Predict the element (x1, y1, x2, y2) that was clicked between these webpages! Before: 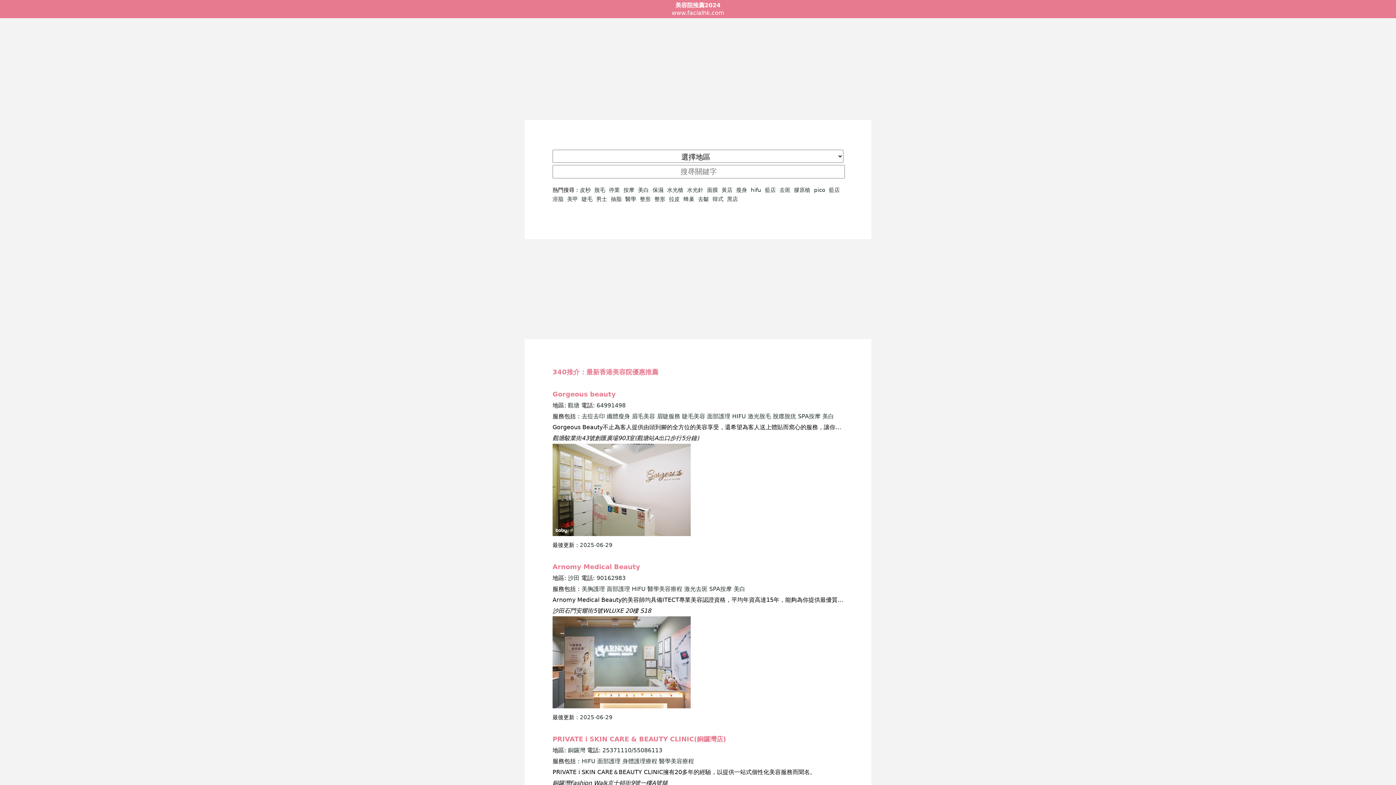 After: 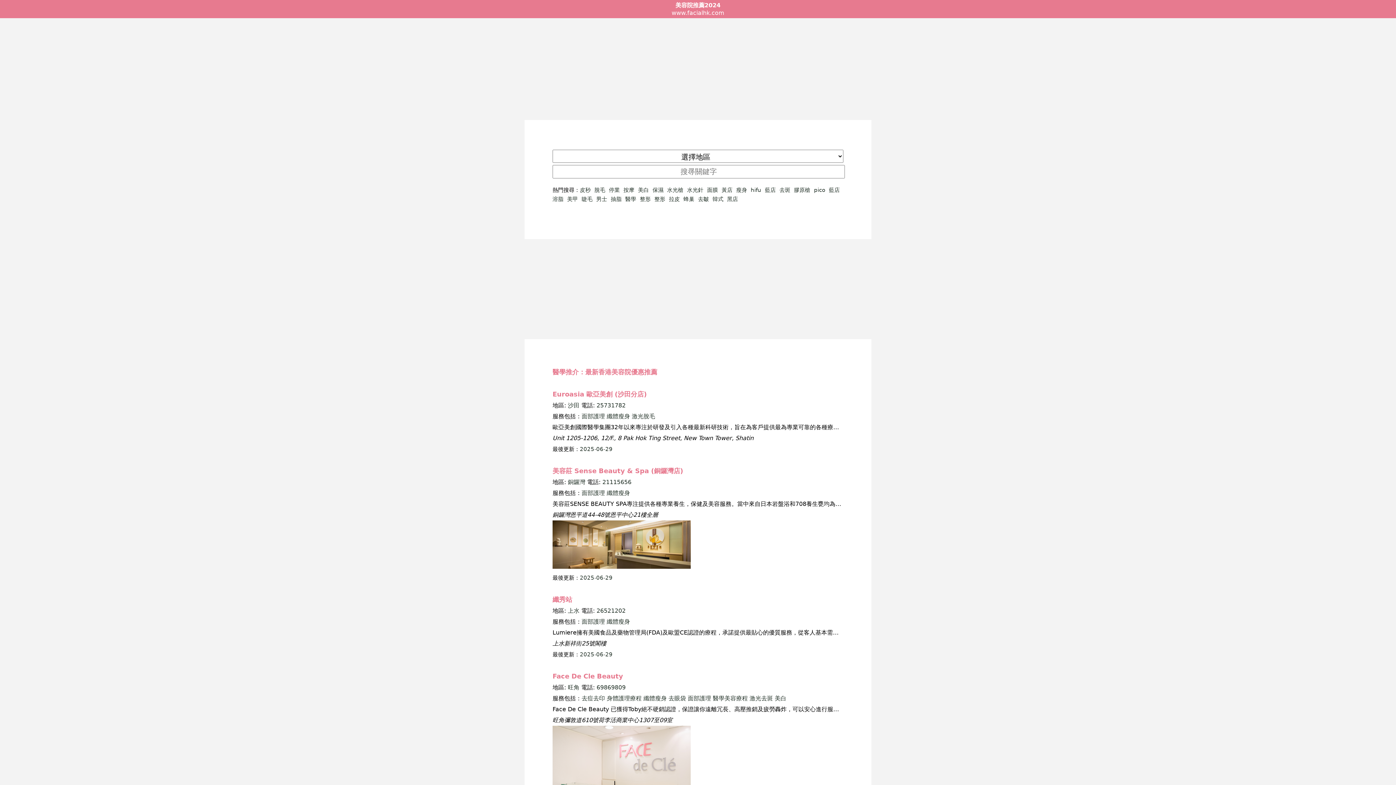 Action: bbox: (625, 195, 636, 202) label: 醫學